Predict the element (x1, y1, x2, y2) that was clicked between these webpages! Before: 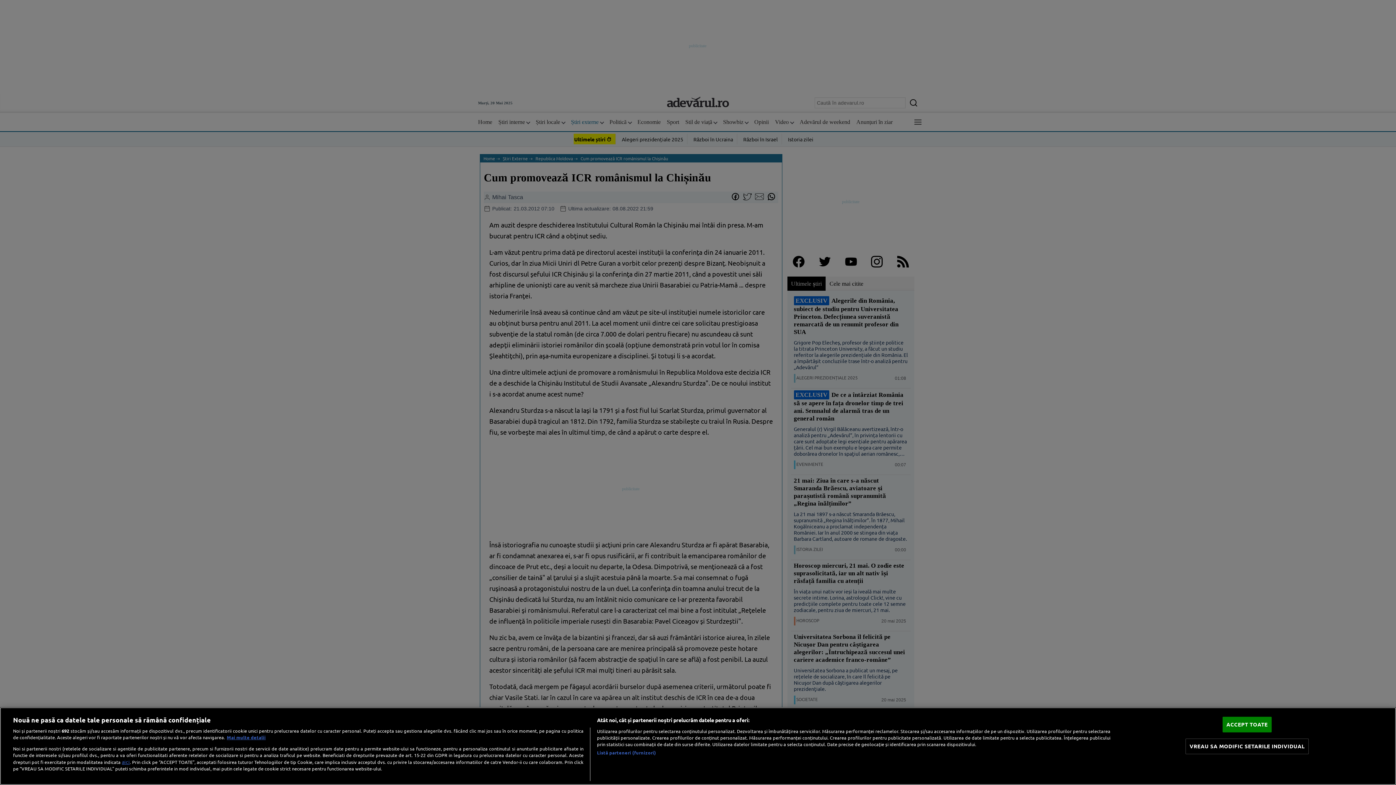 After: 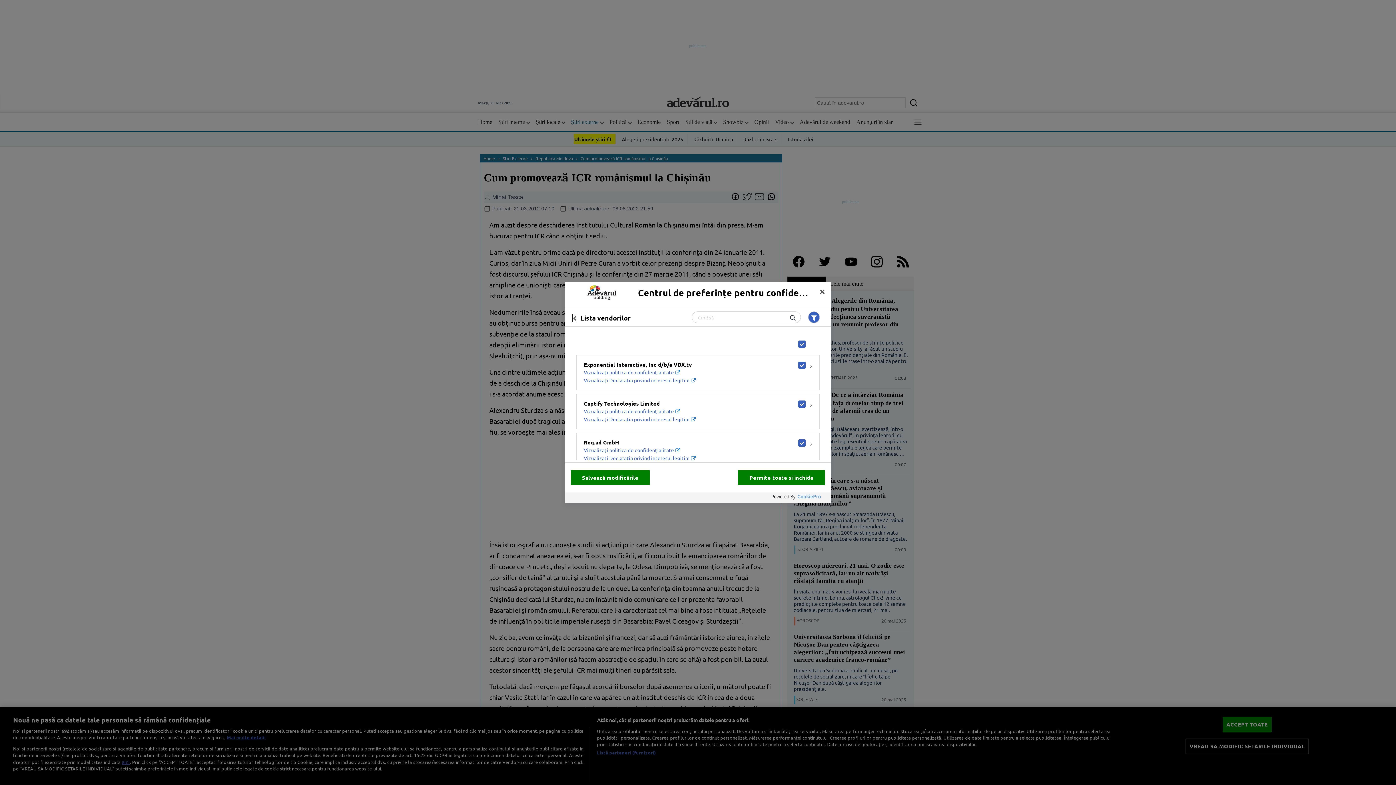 Action: bbox: (597, 749, 656, 756) label: Listă parteneri (furnizori)